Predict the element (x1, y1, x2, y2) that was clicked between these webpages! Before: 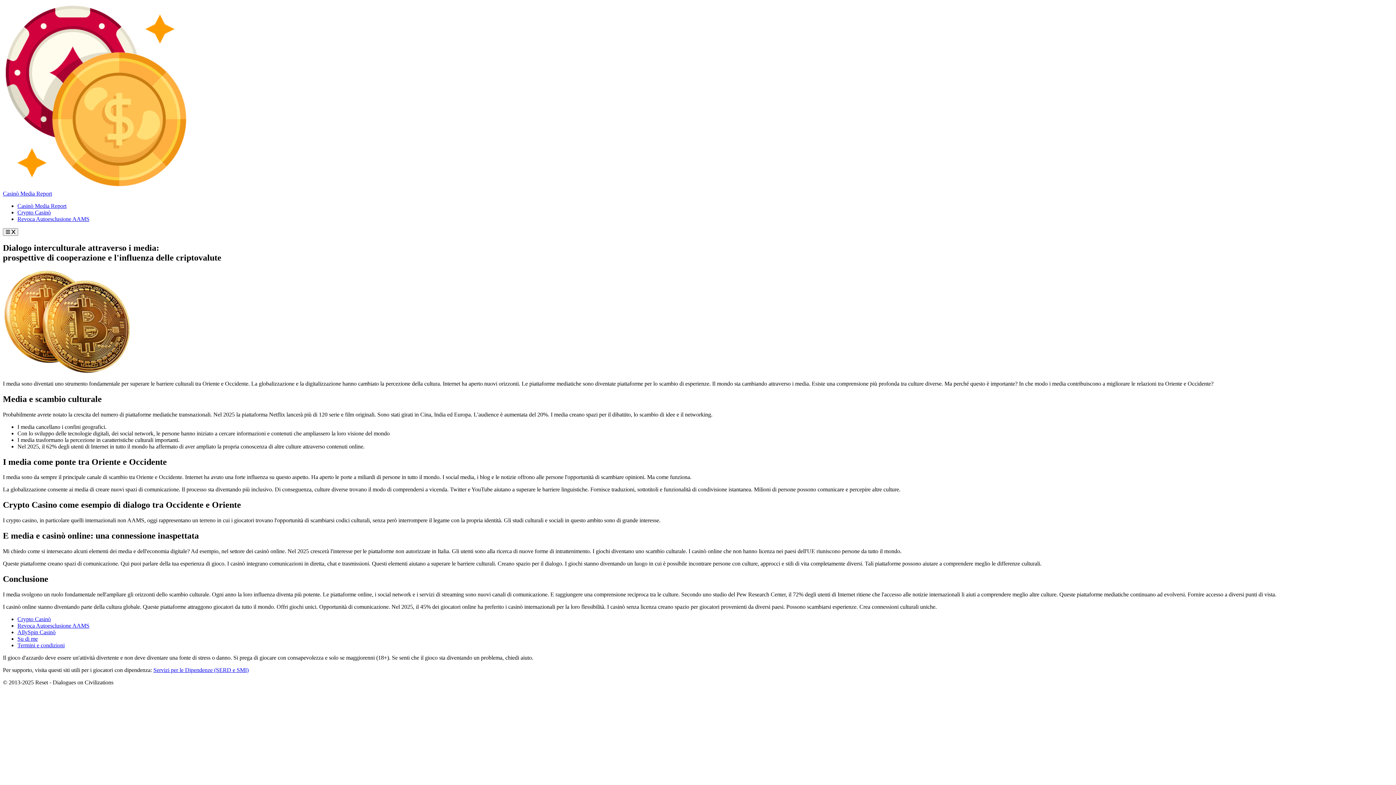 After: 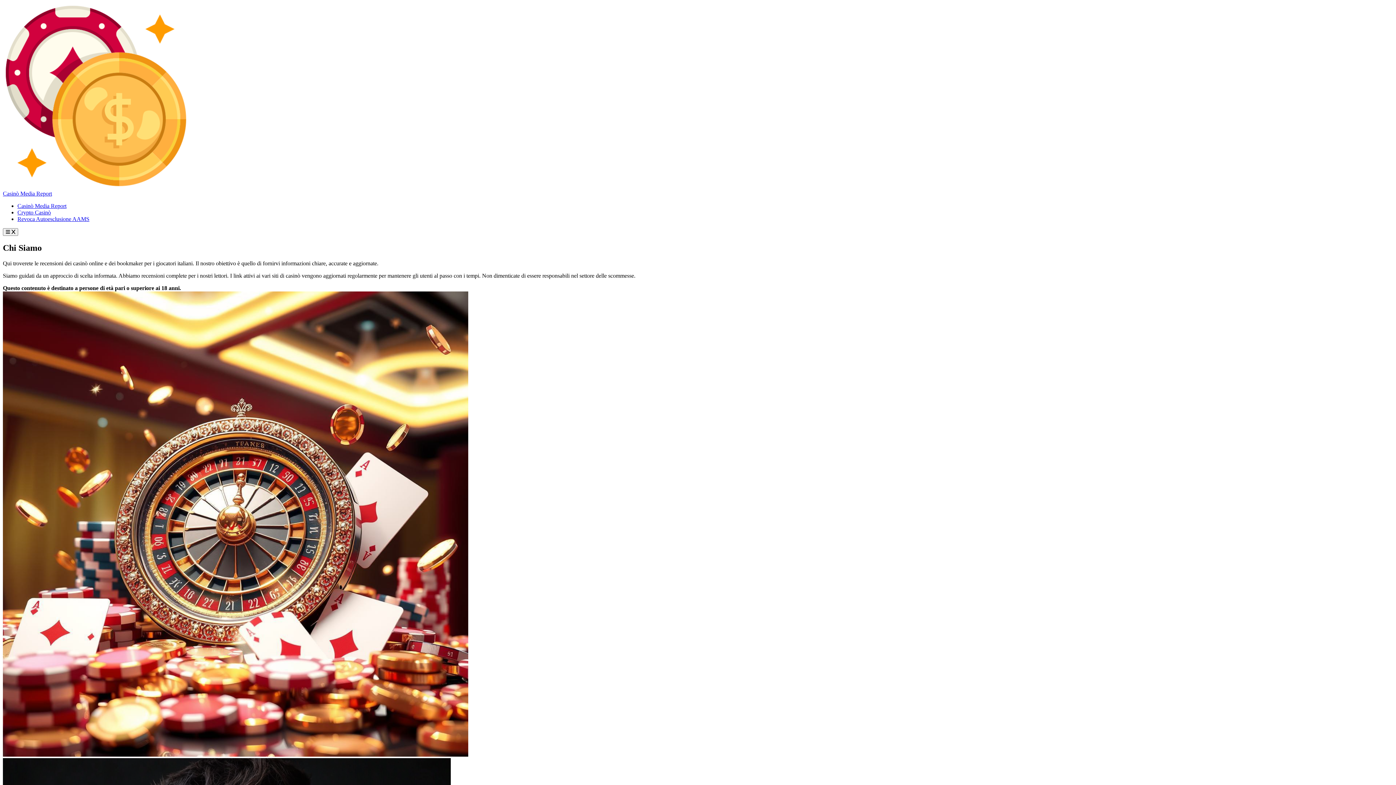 Action: label: Su di me bbox: (17, 635, 37, 642)